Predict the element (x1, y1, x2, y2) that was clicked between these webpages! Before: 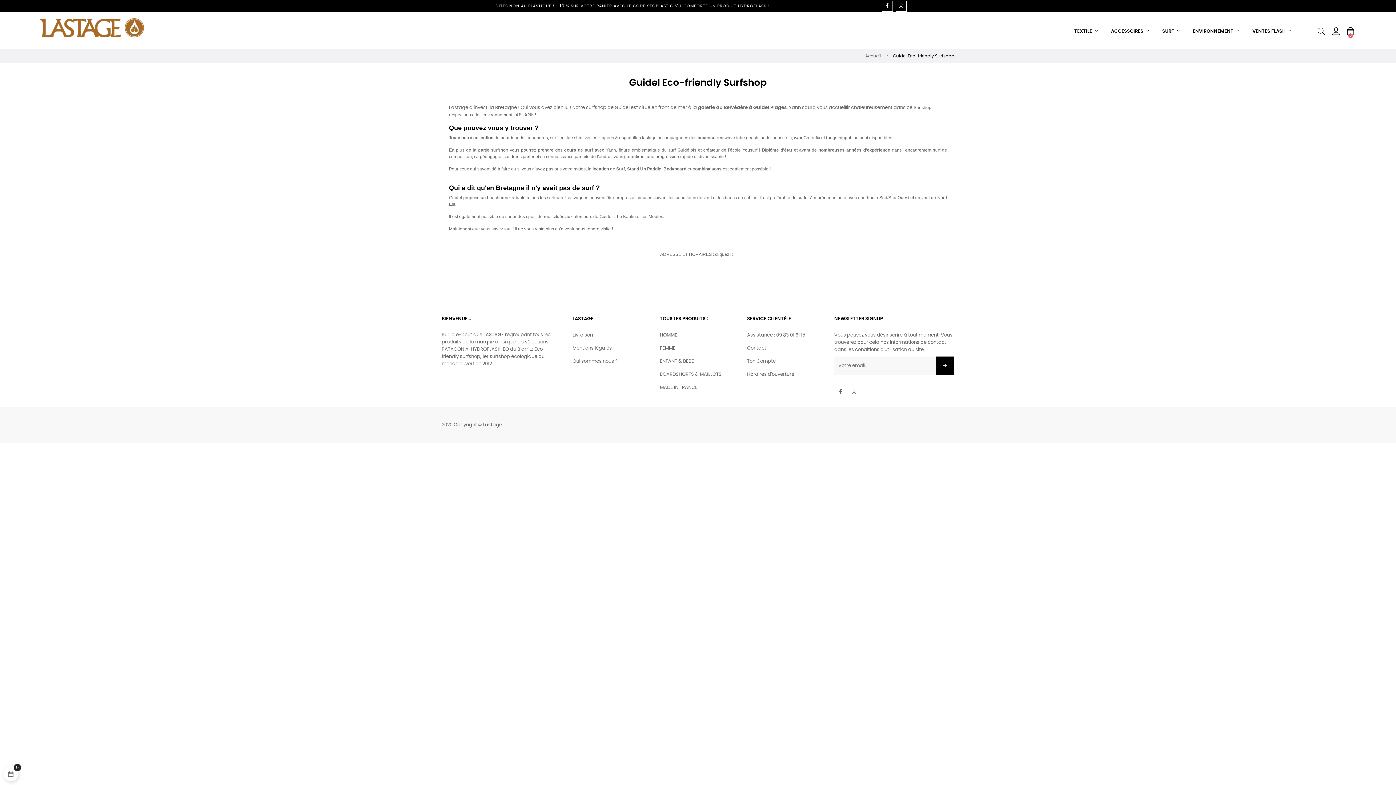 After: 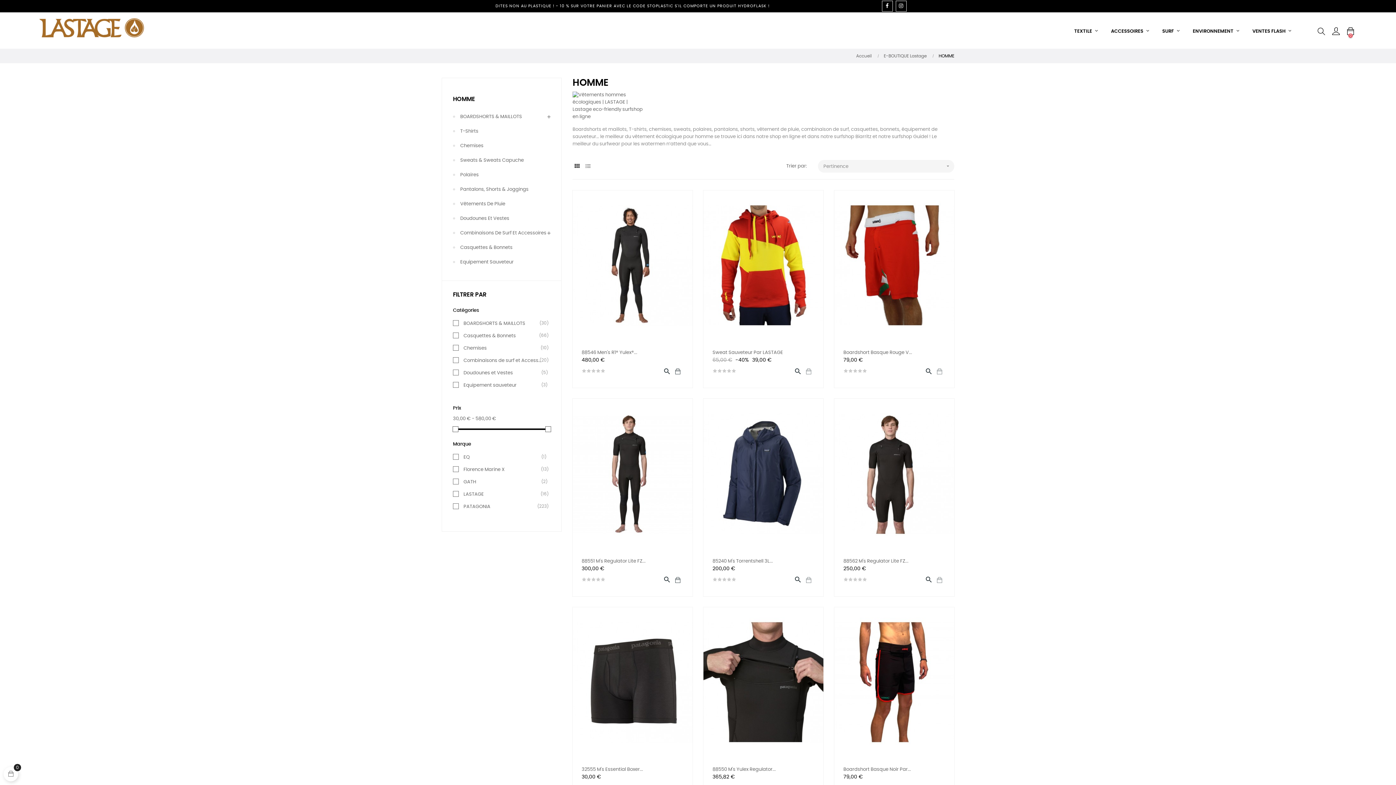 Action: bbox: (660, 329, 677, 342) label: HOMME